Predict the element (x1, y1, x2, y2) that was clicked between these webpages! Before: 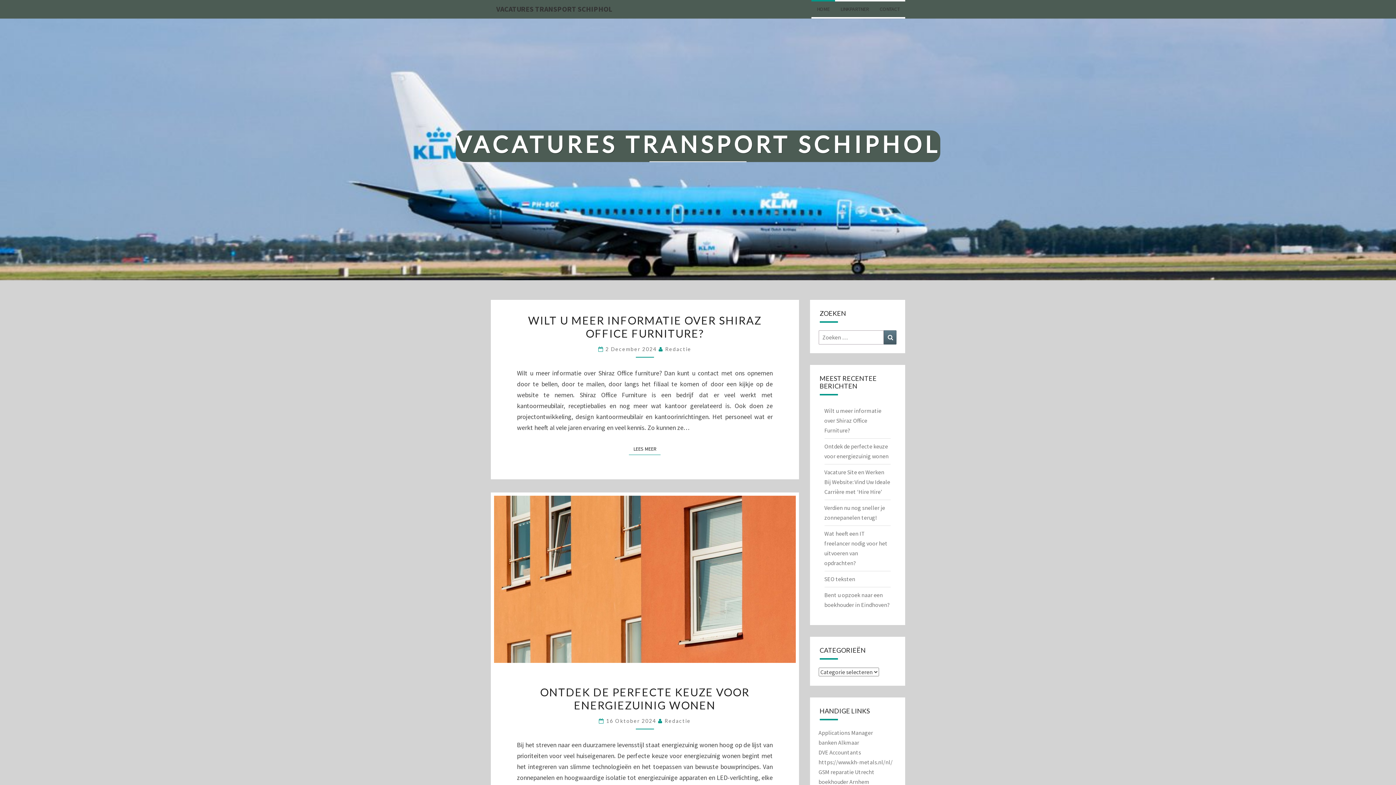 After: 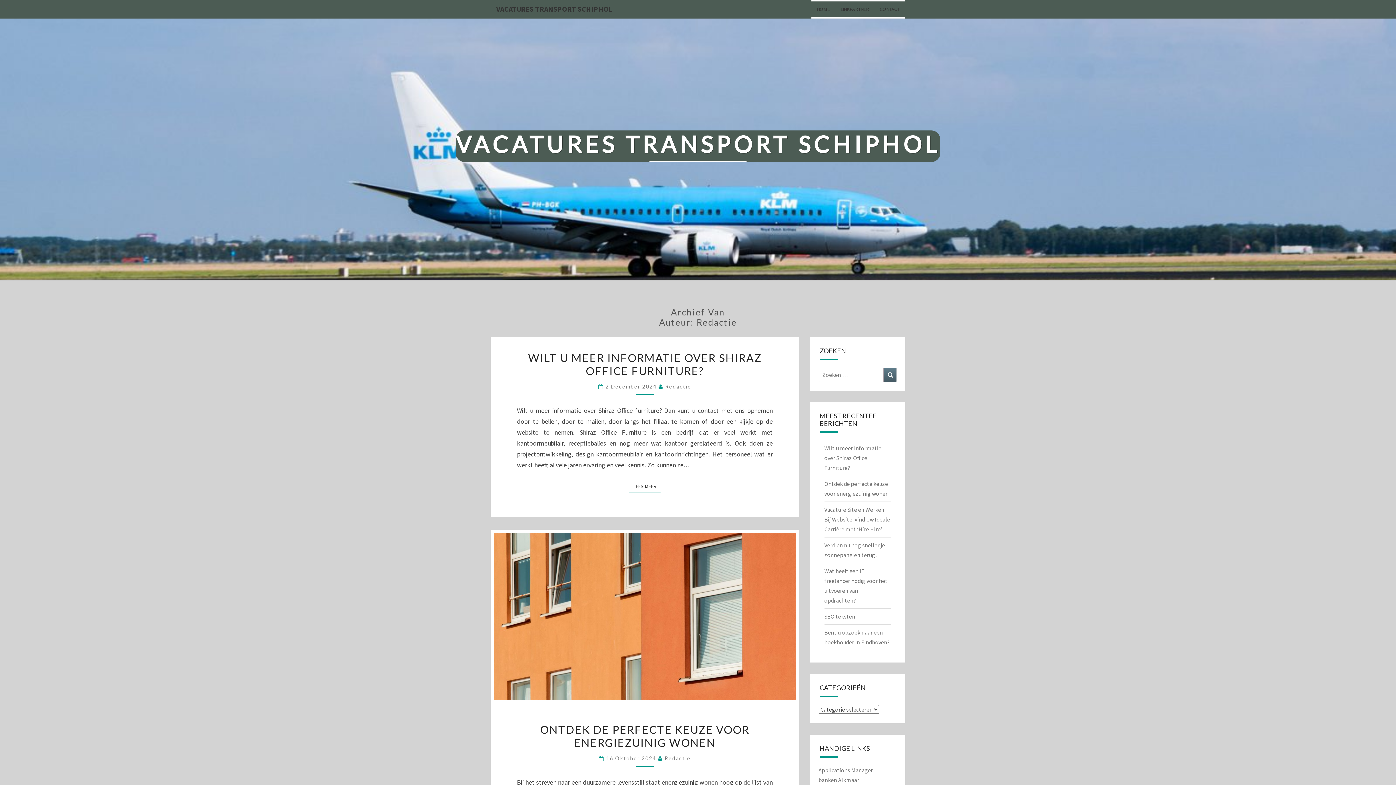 Action: label: Redactie bbox: (664, 718, 691, 724)